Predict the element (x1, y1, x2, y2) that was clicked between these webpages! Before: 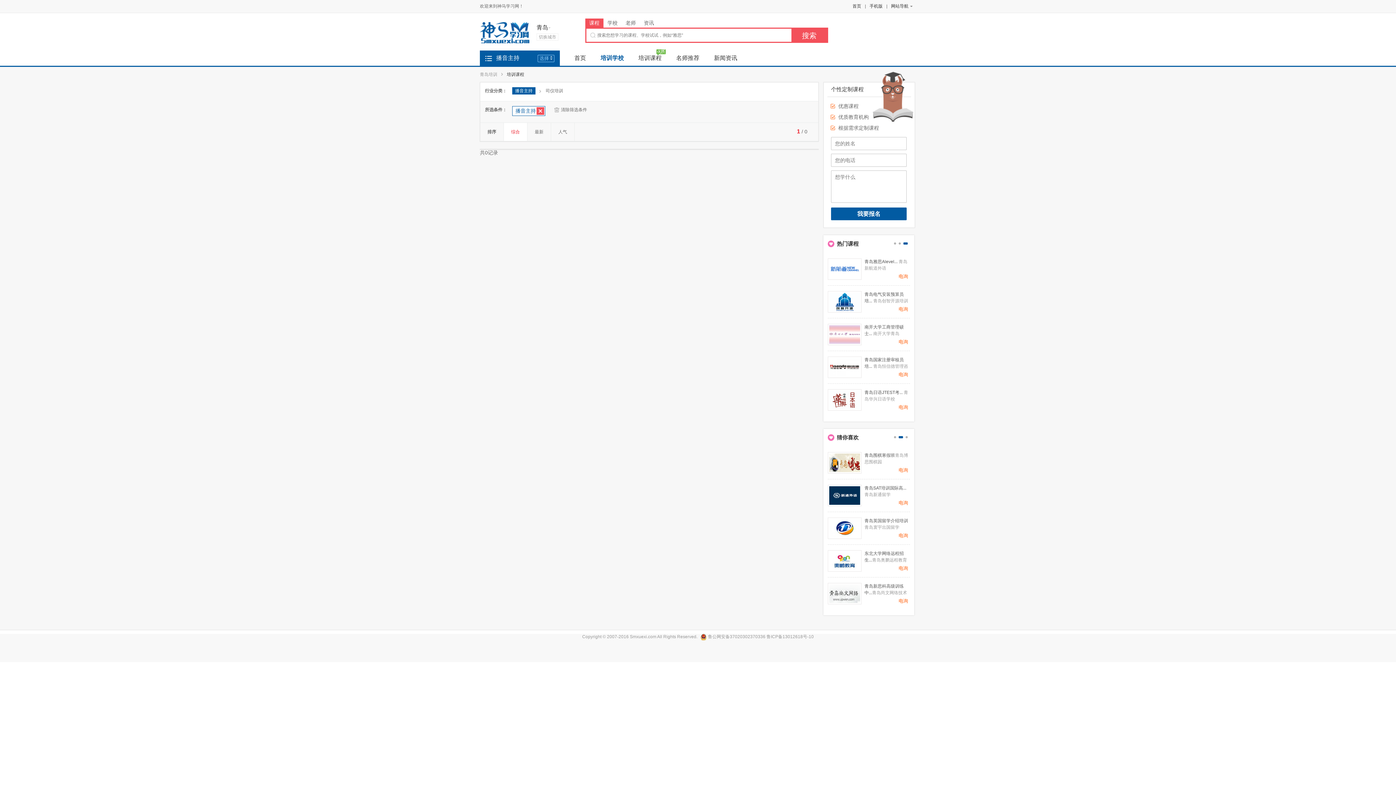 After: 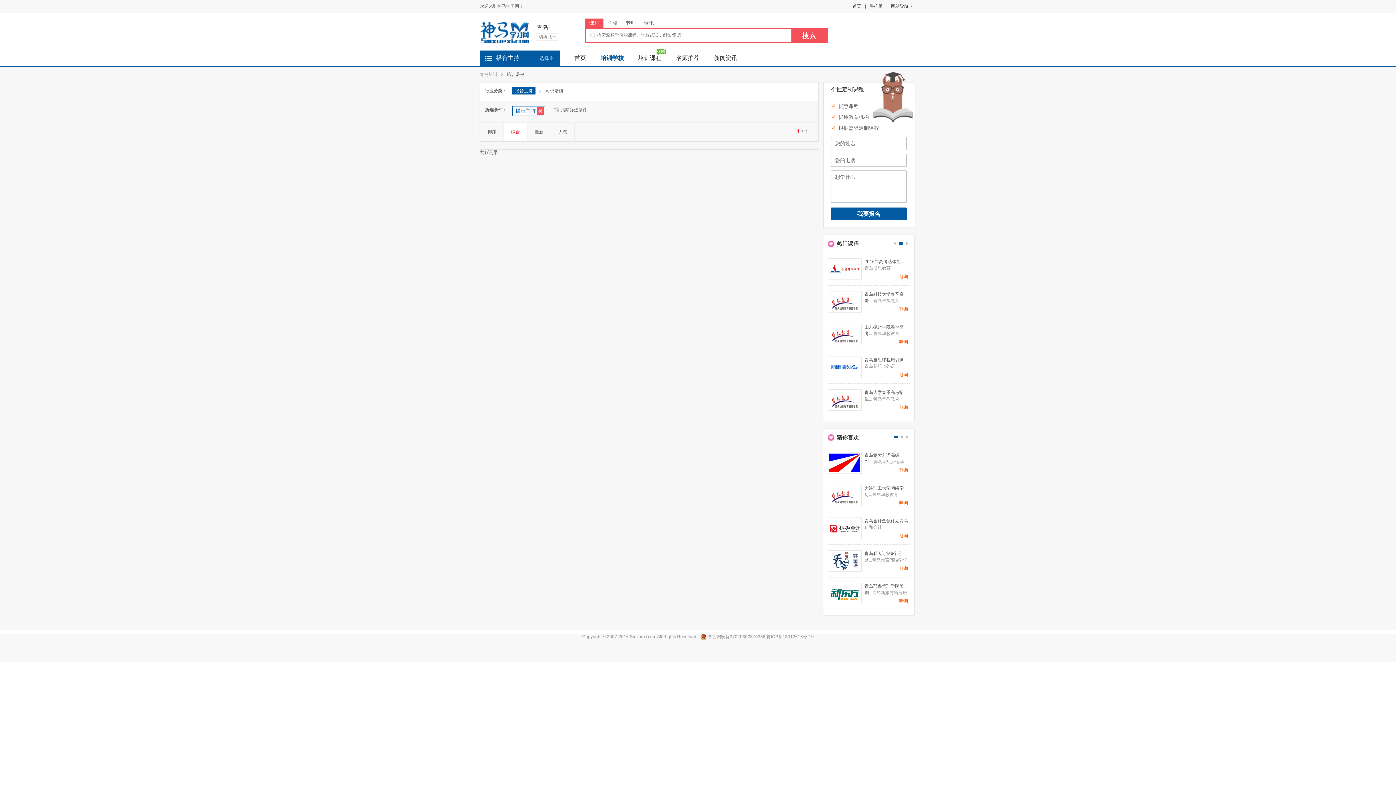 Action: bbox: (894, 436, 898, 438)